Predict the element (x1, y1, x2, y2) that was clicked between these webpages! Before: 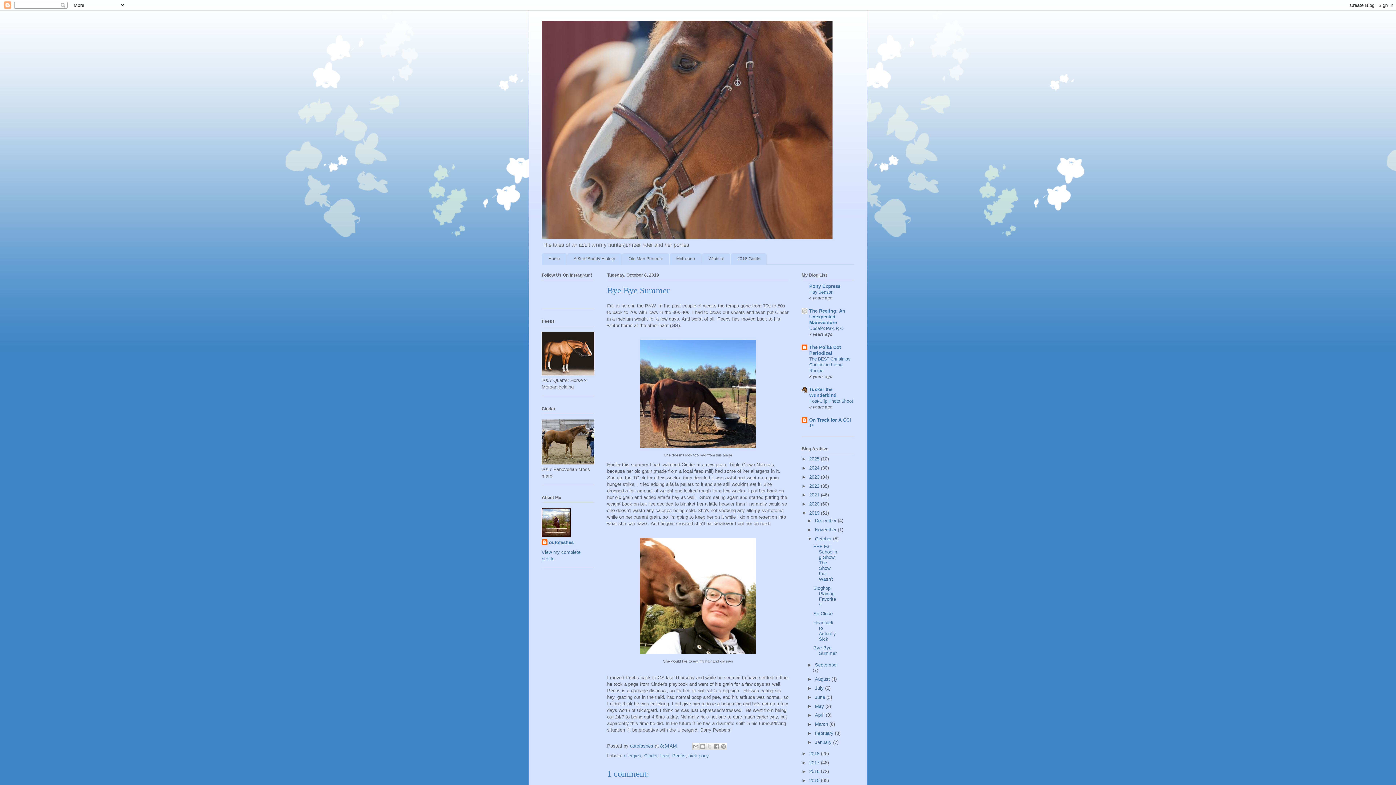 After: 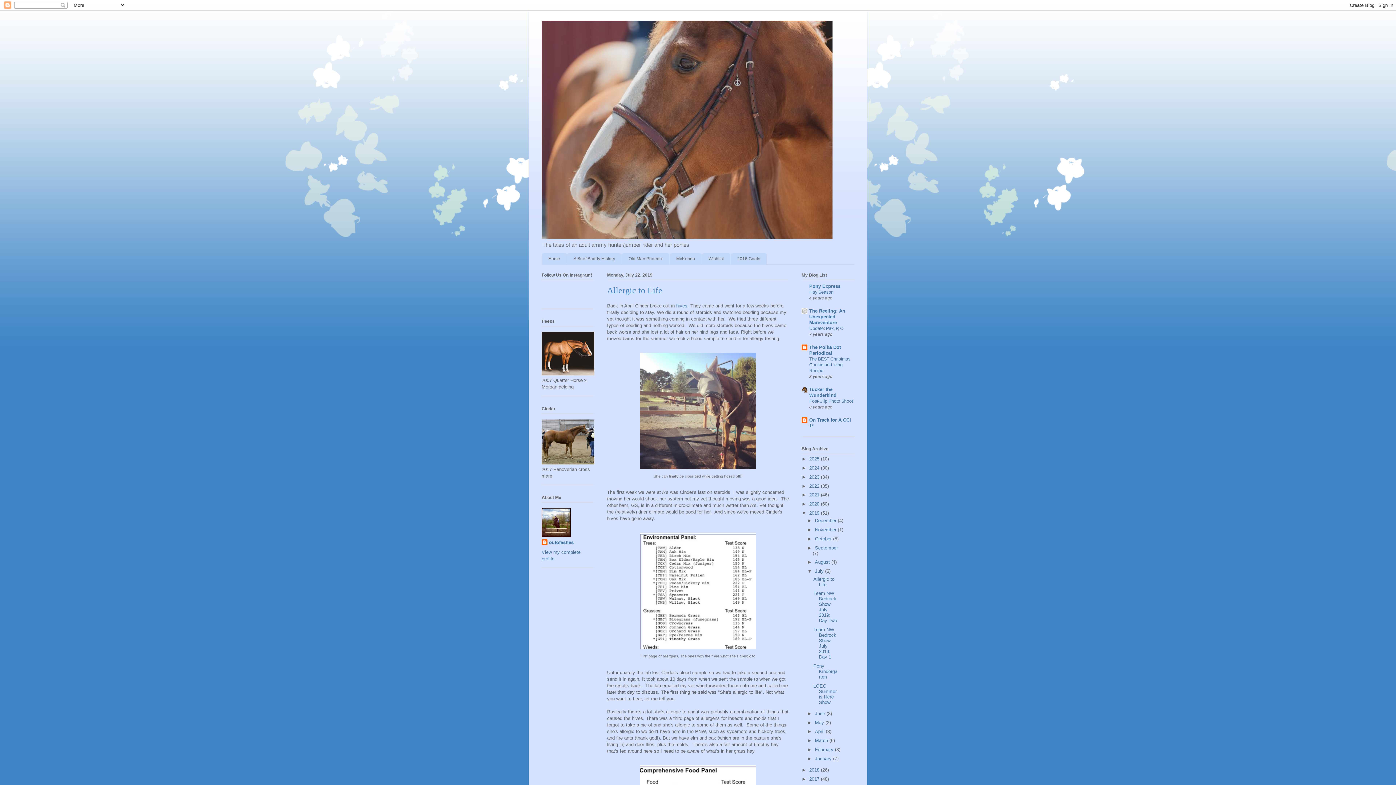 Action: label: July  bbox: (815, 685, 825, 691)